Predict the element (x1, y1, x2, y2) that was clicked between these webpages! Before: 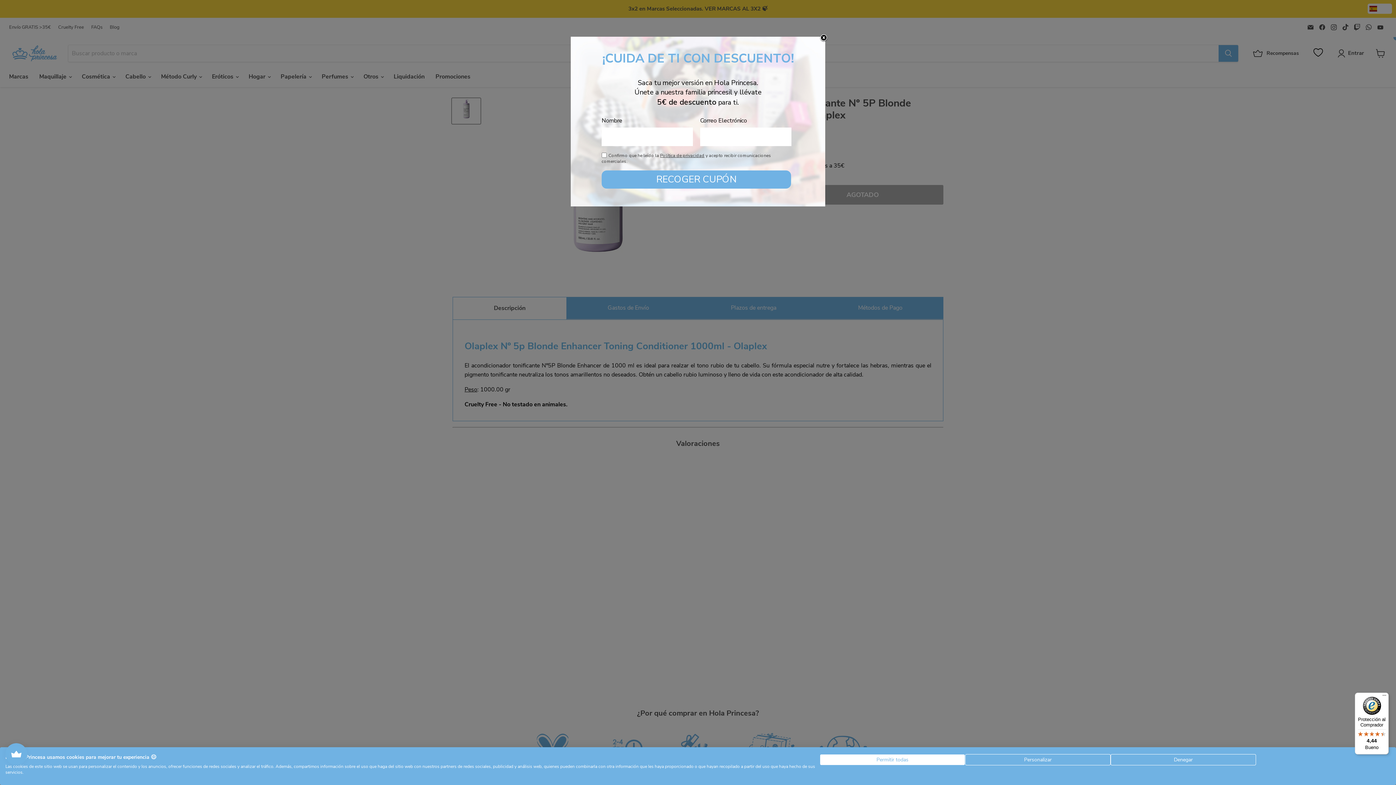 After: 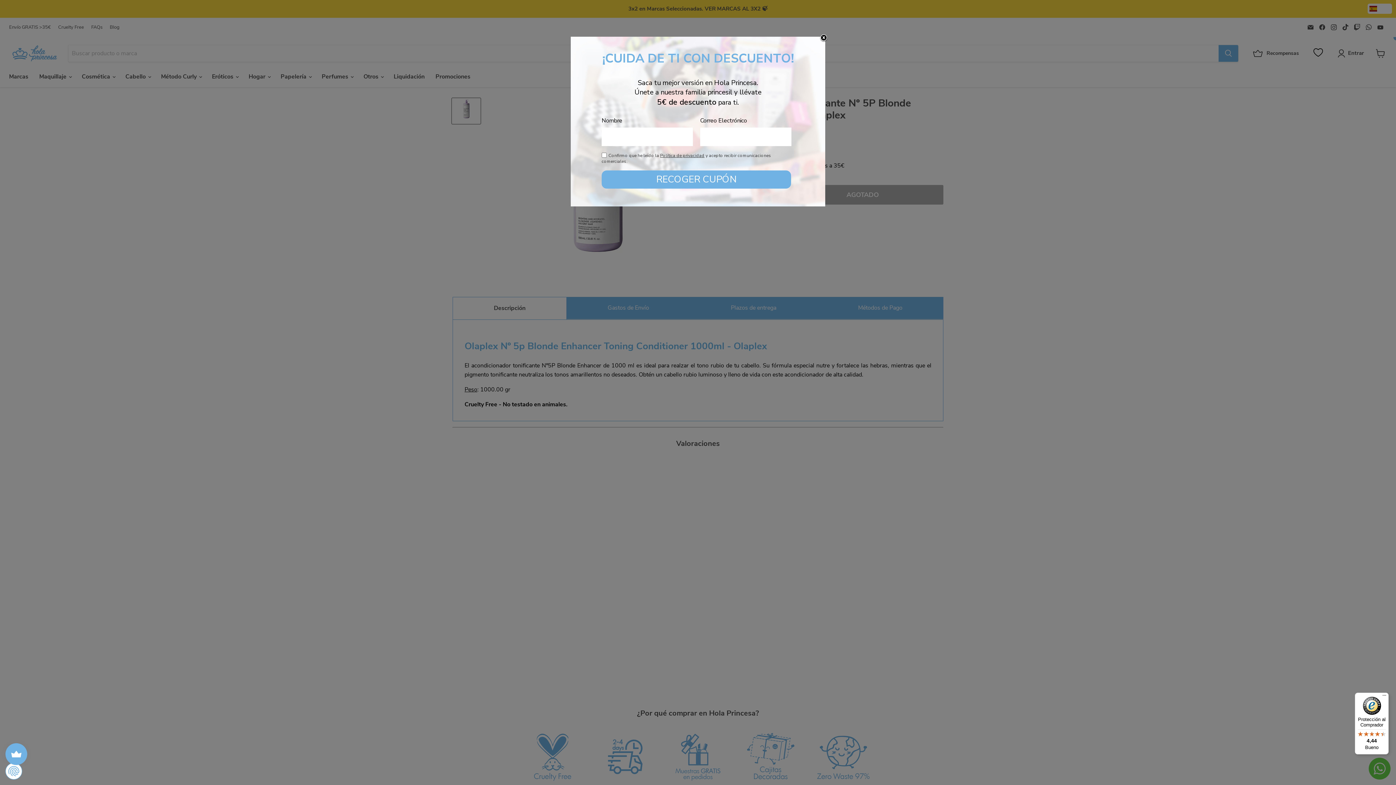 Action: bbox: (1110, 754, 1256, 765) label: Denegar todas las cookies